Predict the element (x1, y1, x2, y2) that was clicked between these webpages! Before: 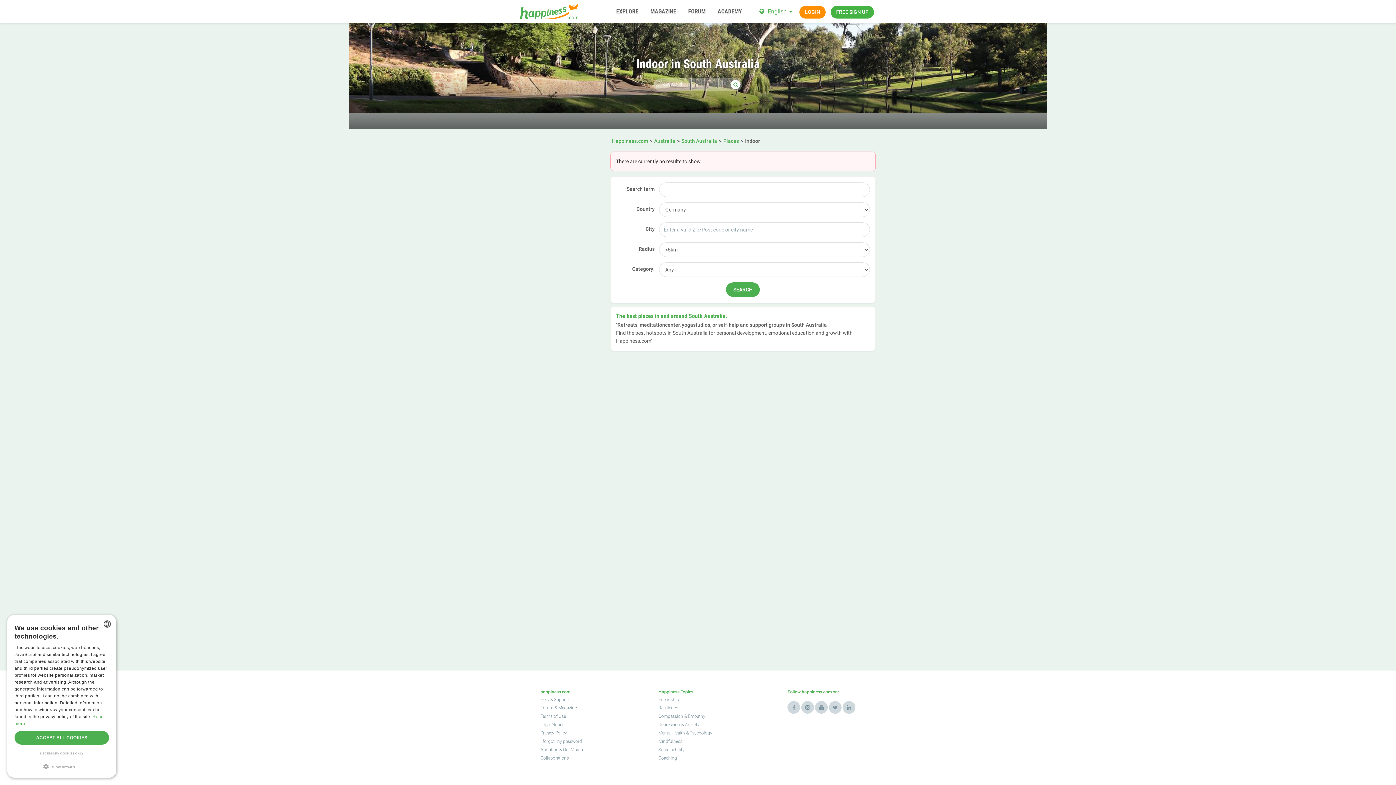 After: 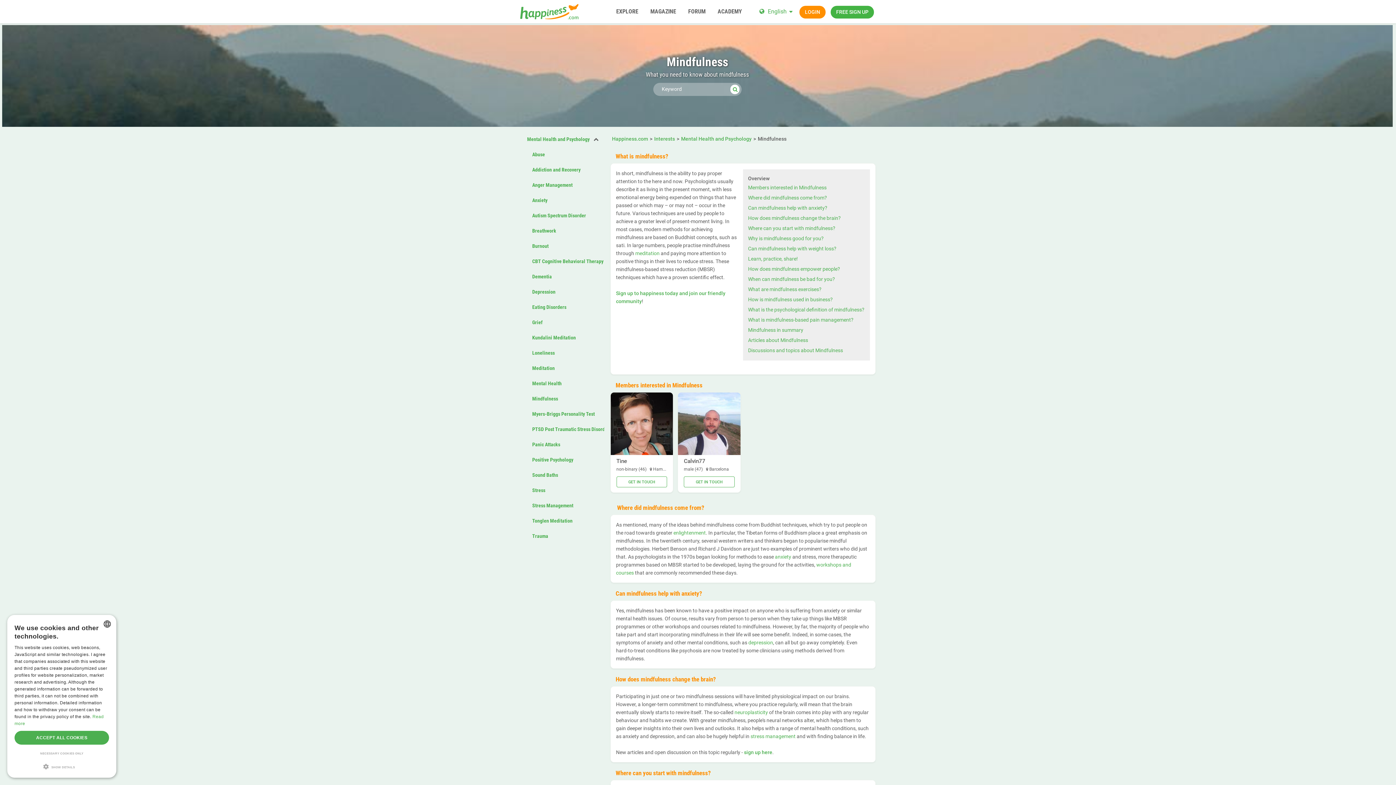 Action: label: Mindfulness bbox: (658, 739, 682, 744)